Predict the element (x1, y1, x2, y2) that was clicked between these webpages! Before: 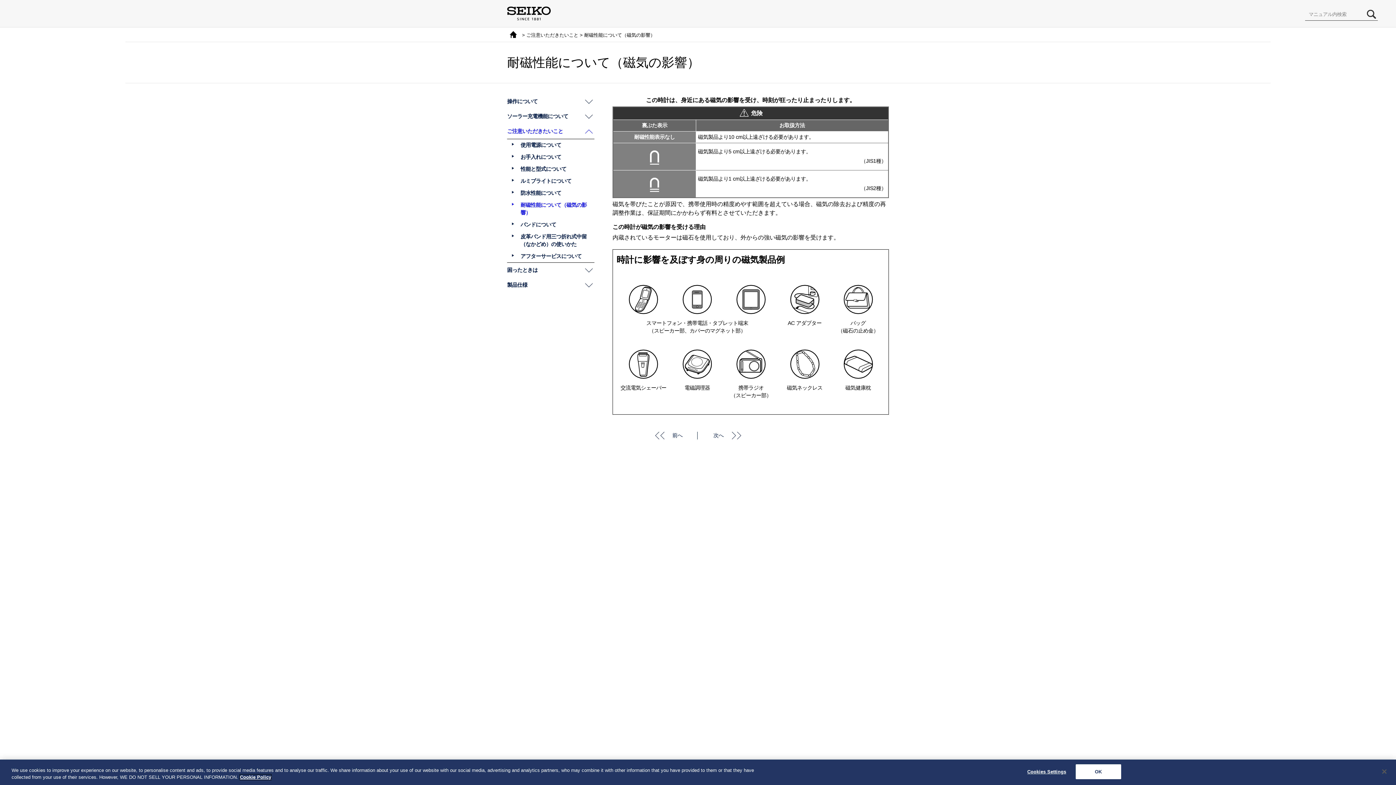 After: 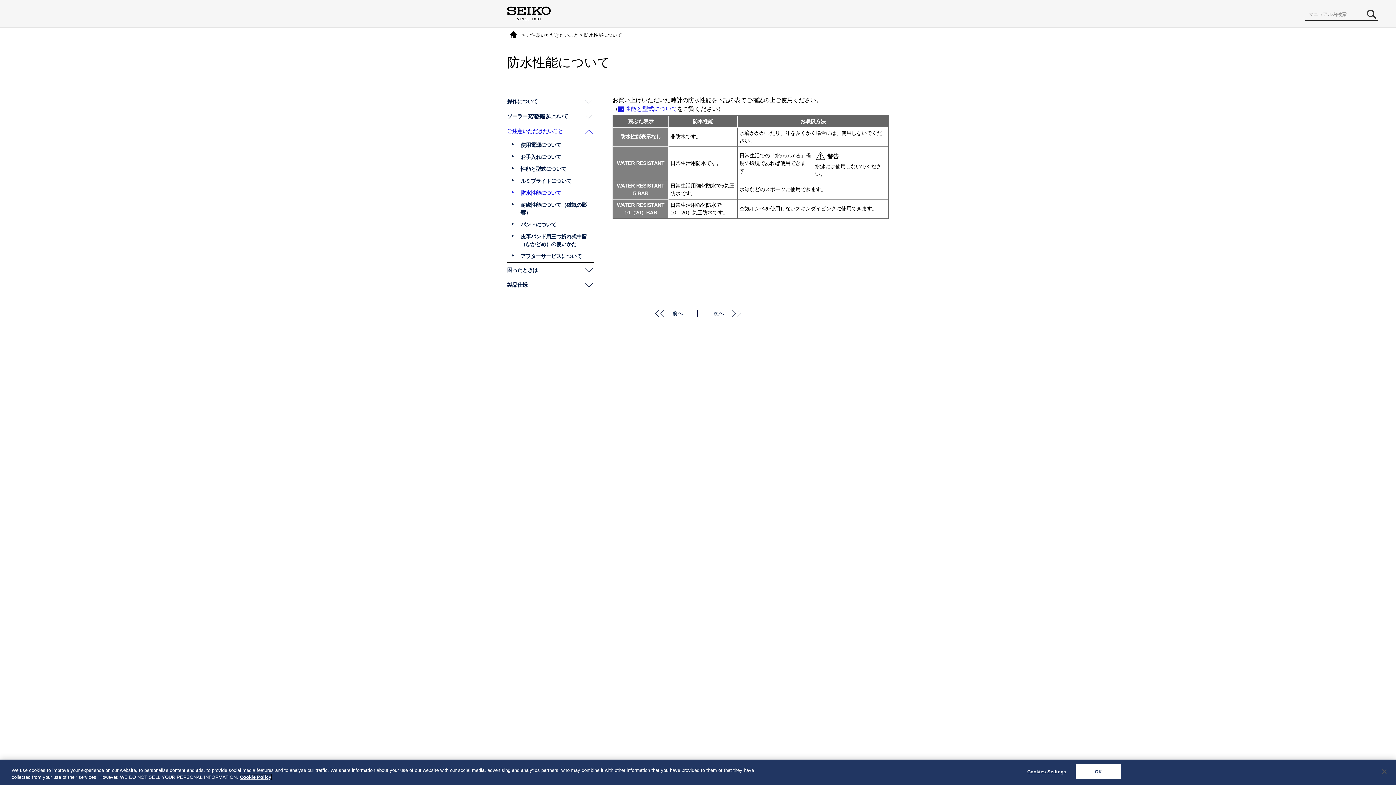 Action: bbox: (517, 187, 594, 199) label: 防水性能について